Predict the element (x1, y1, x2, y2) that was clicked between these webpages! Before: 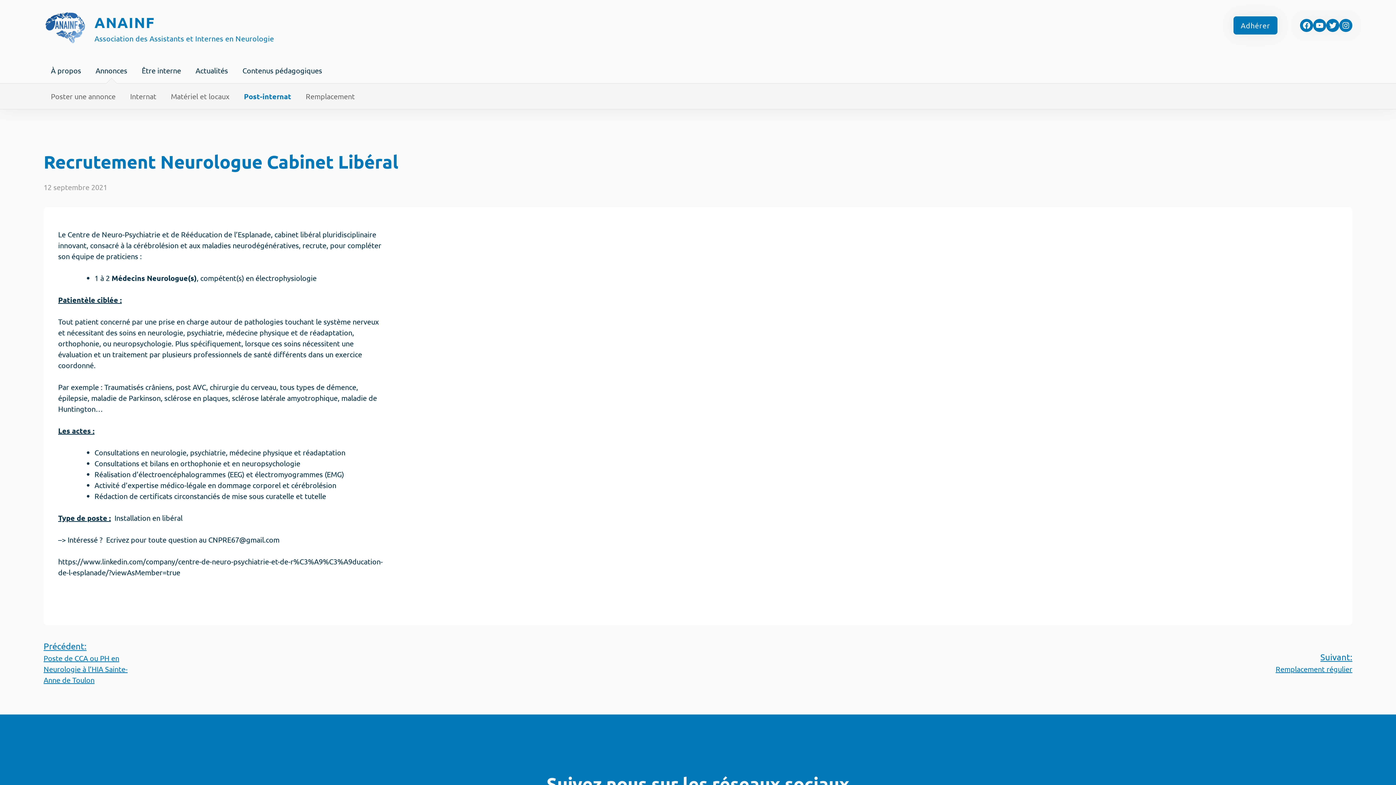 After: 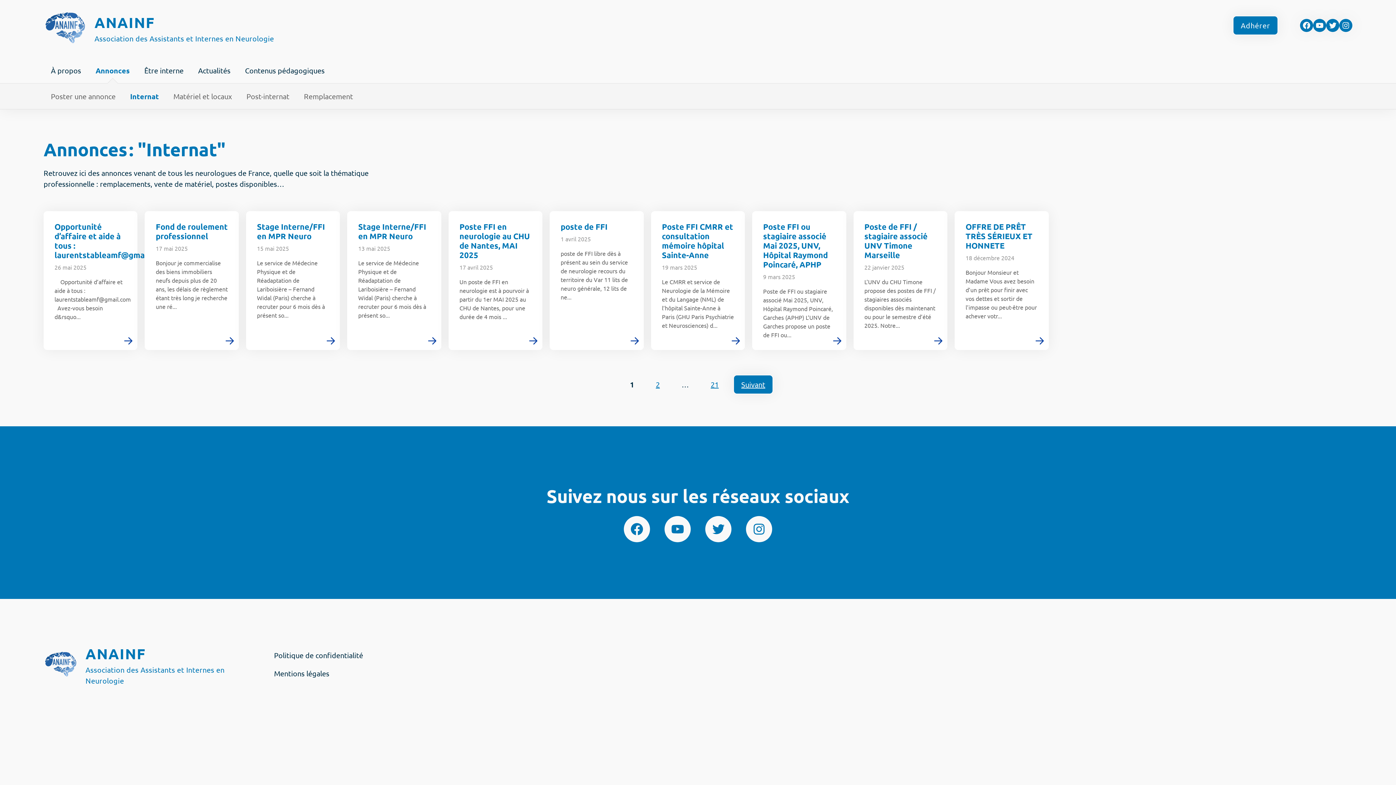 Action: label: Internat bbox: (122, 83, 163, 109)